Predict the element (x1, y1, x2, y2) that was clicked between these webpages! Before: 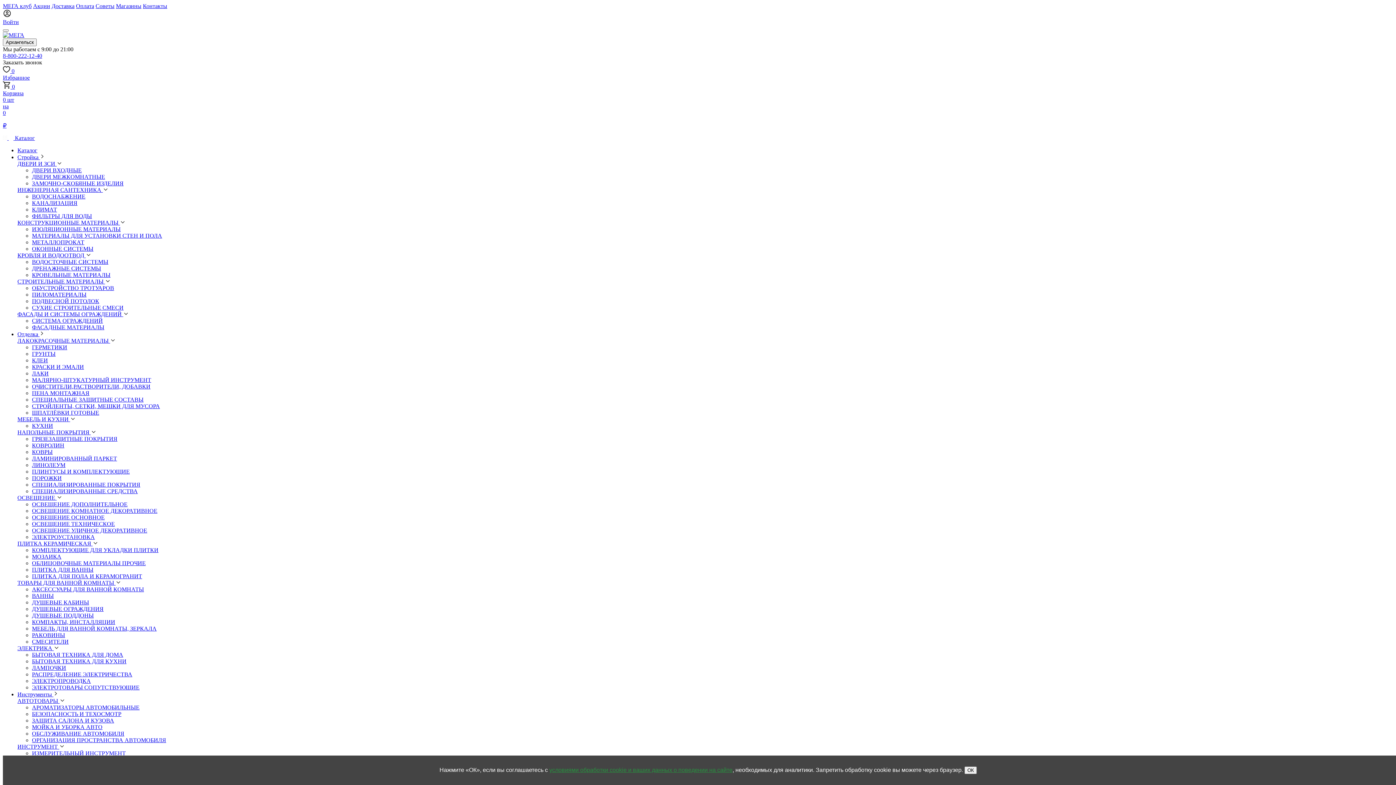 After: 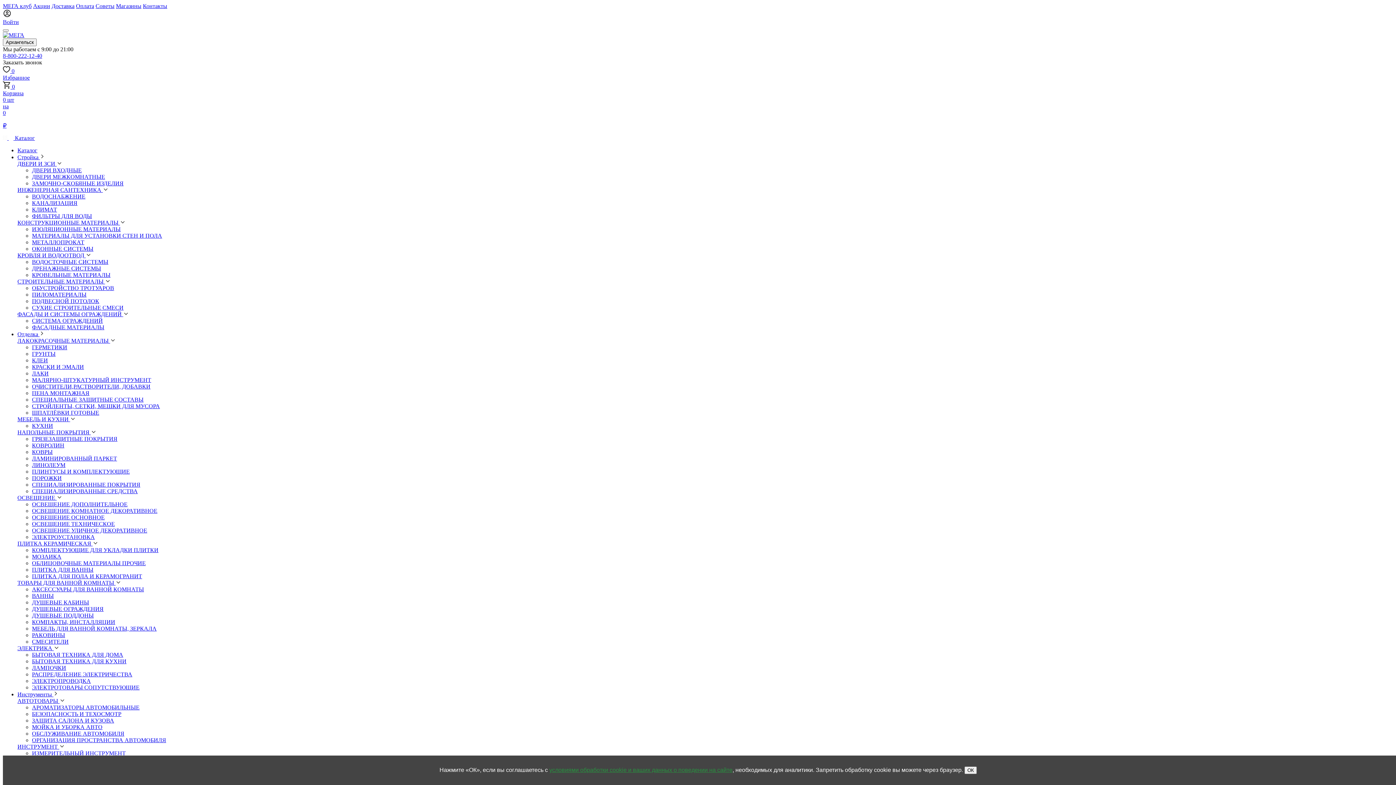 Action: bbox: (17, 147, 37, 153) label: Каталог